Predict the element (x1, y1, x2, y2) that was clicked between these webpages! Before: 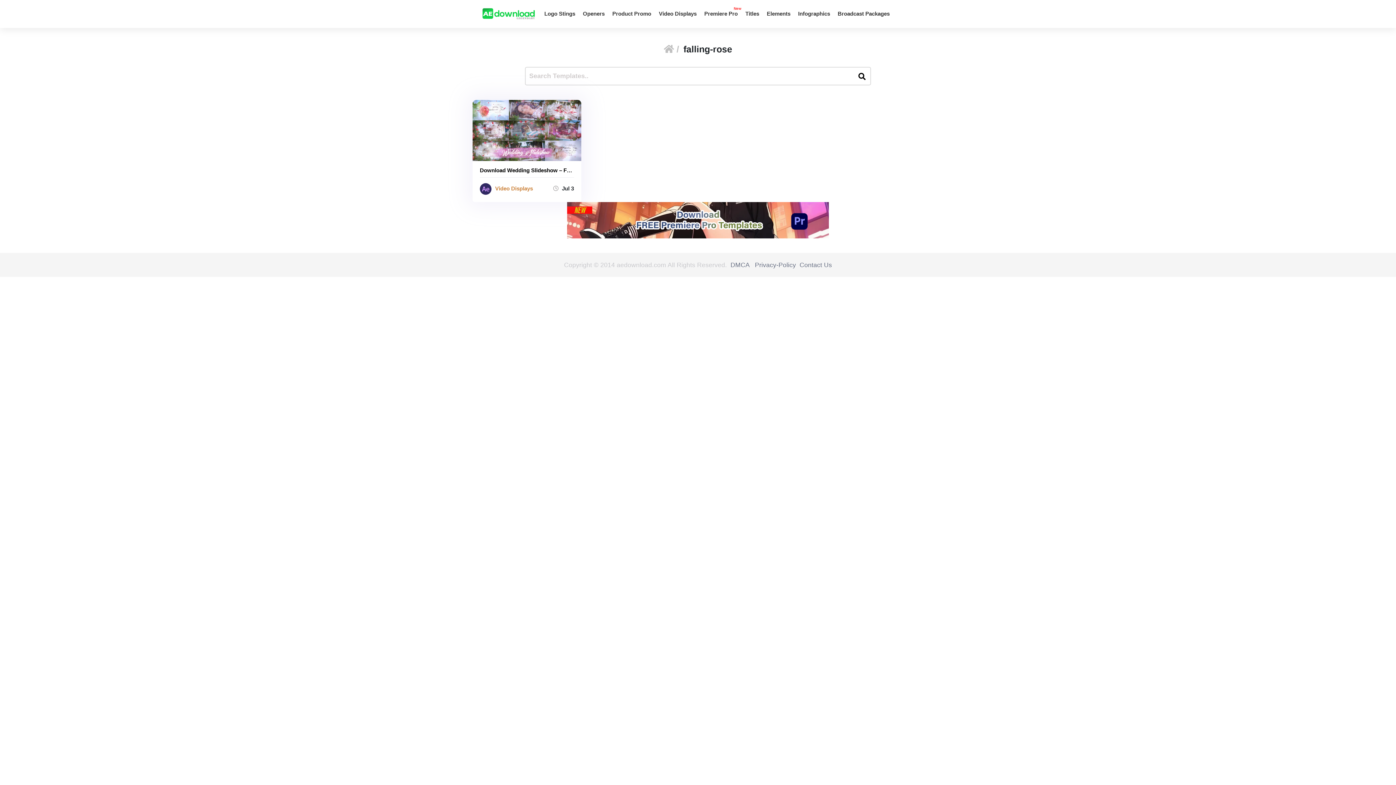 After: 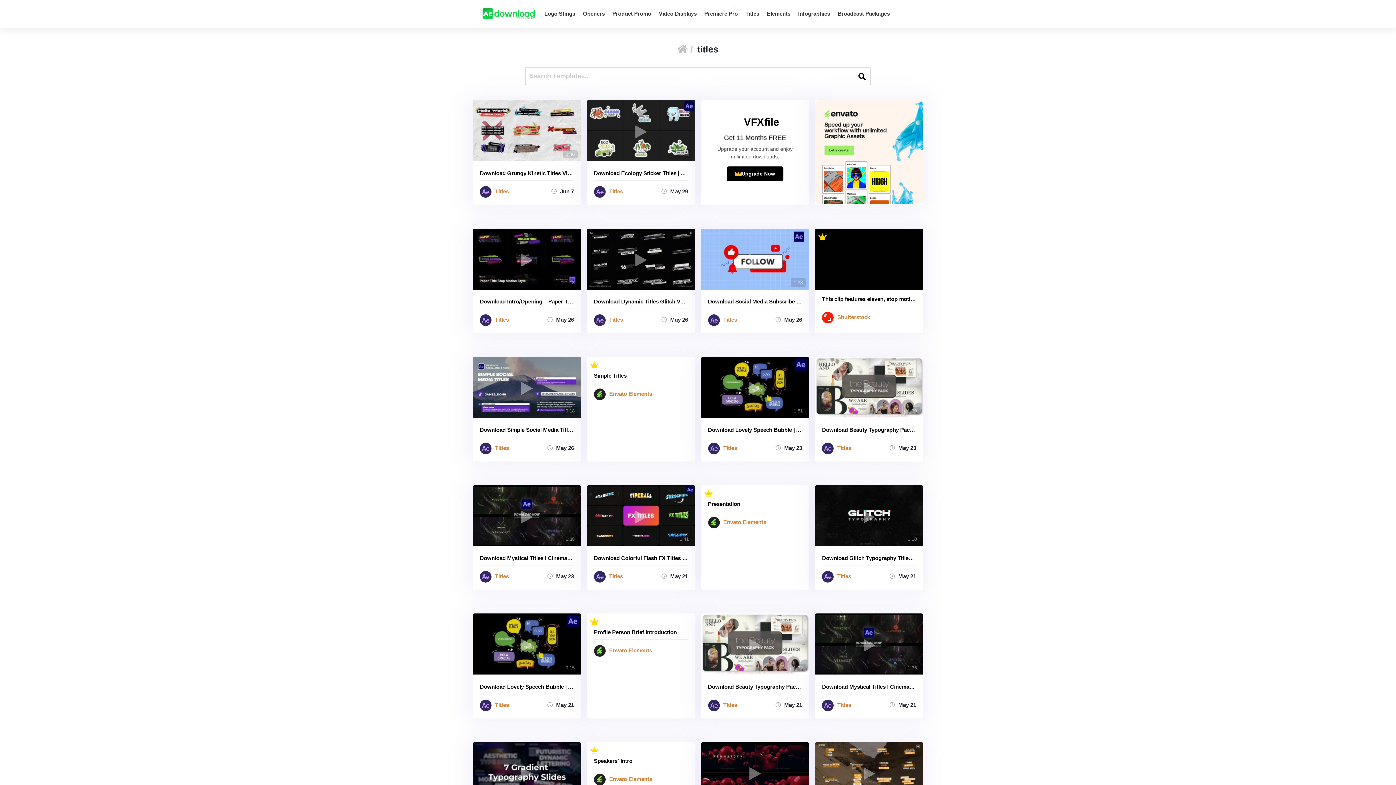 Action: bbox: (745, 8, 759, 19) label: Titles